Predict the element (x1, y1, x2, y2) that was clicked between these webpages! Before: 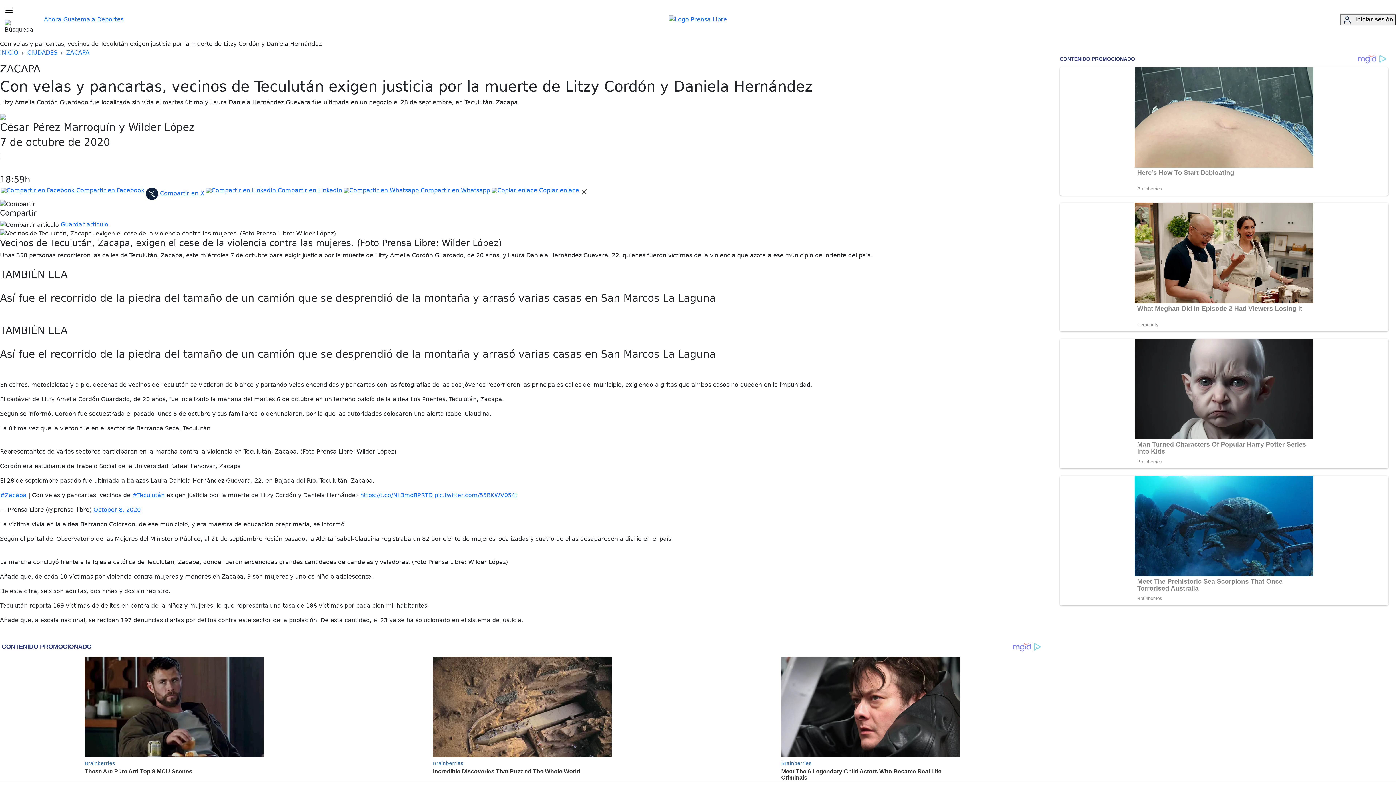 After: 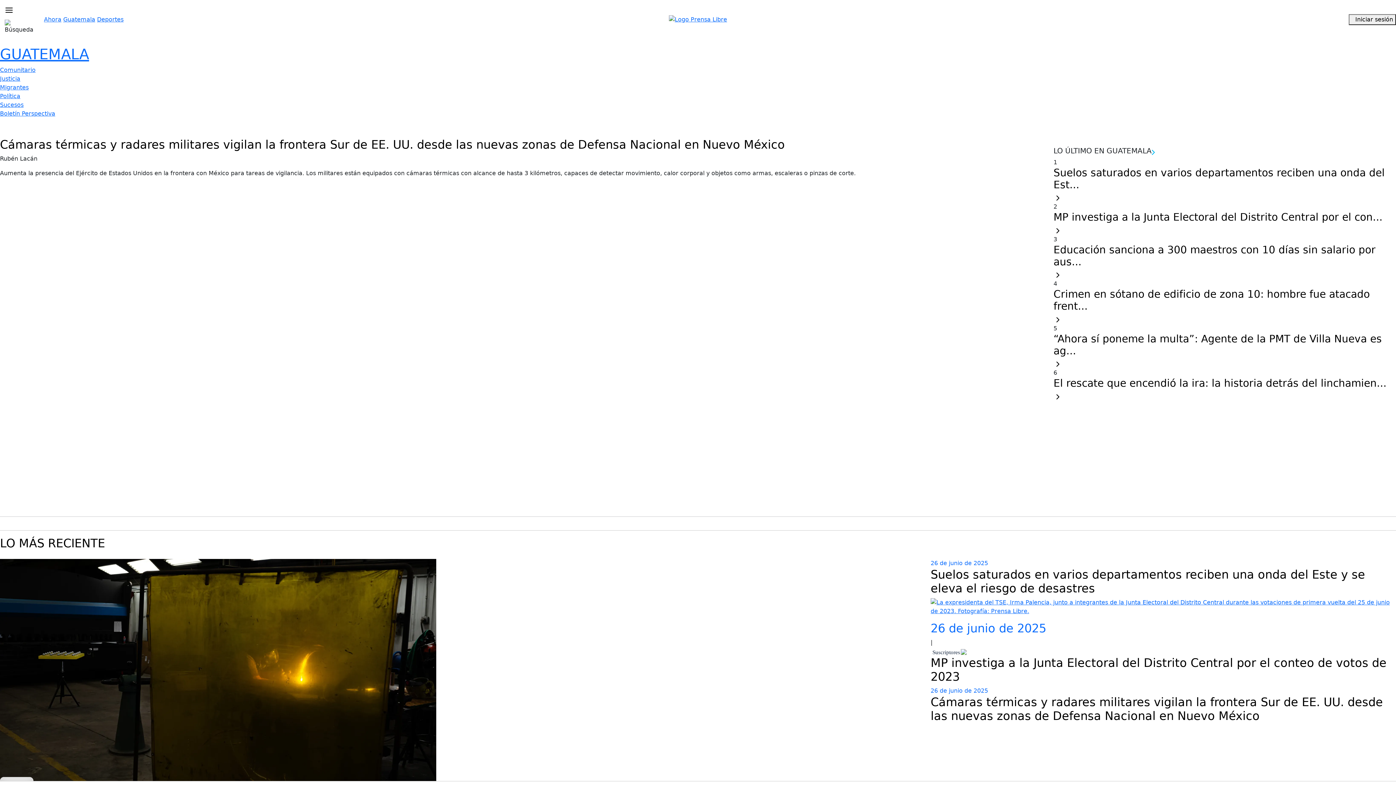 Action: label: Guatemala bbox: (63, 16, 95, 23)